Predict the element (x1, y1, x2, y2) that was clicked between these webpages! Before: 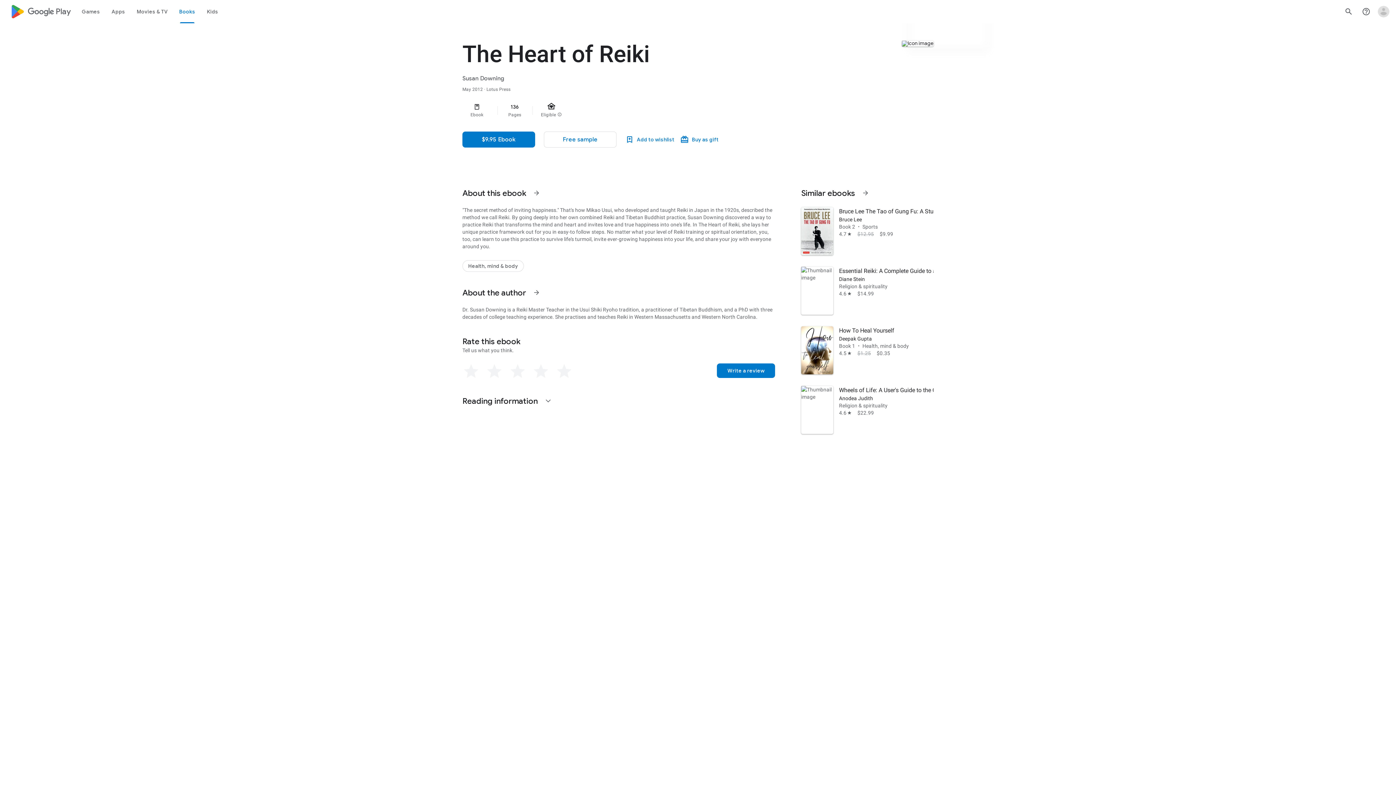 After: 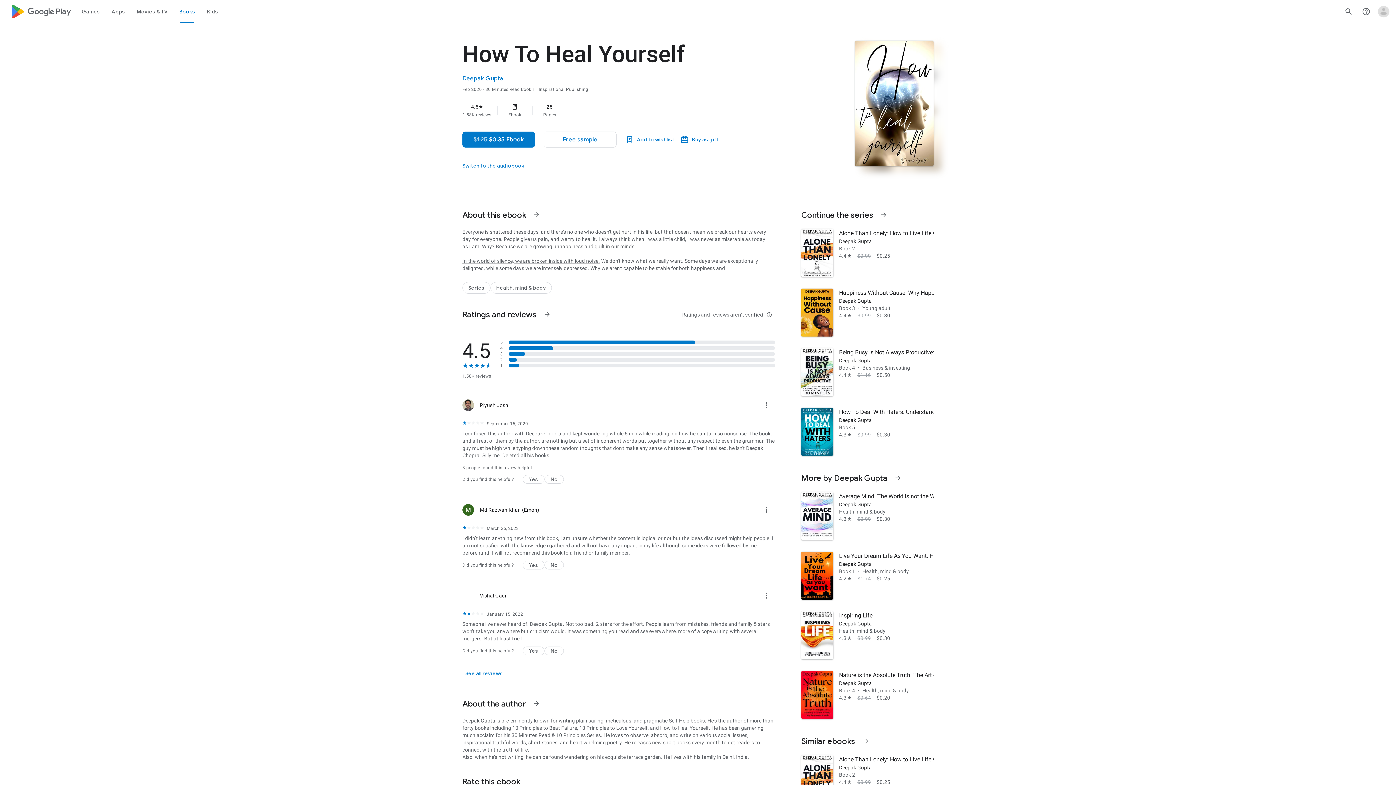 Action: label: How To Heal Yourself
Deepak Gupta
Book 1
•
Health, mind & body
4.5
star
$1.25
$0.35 bbox: (797, 320, 938, 380)